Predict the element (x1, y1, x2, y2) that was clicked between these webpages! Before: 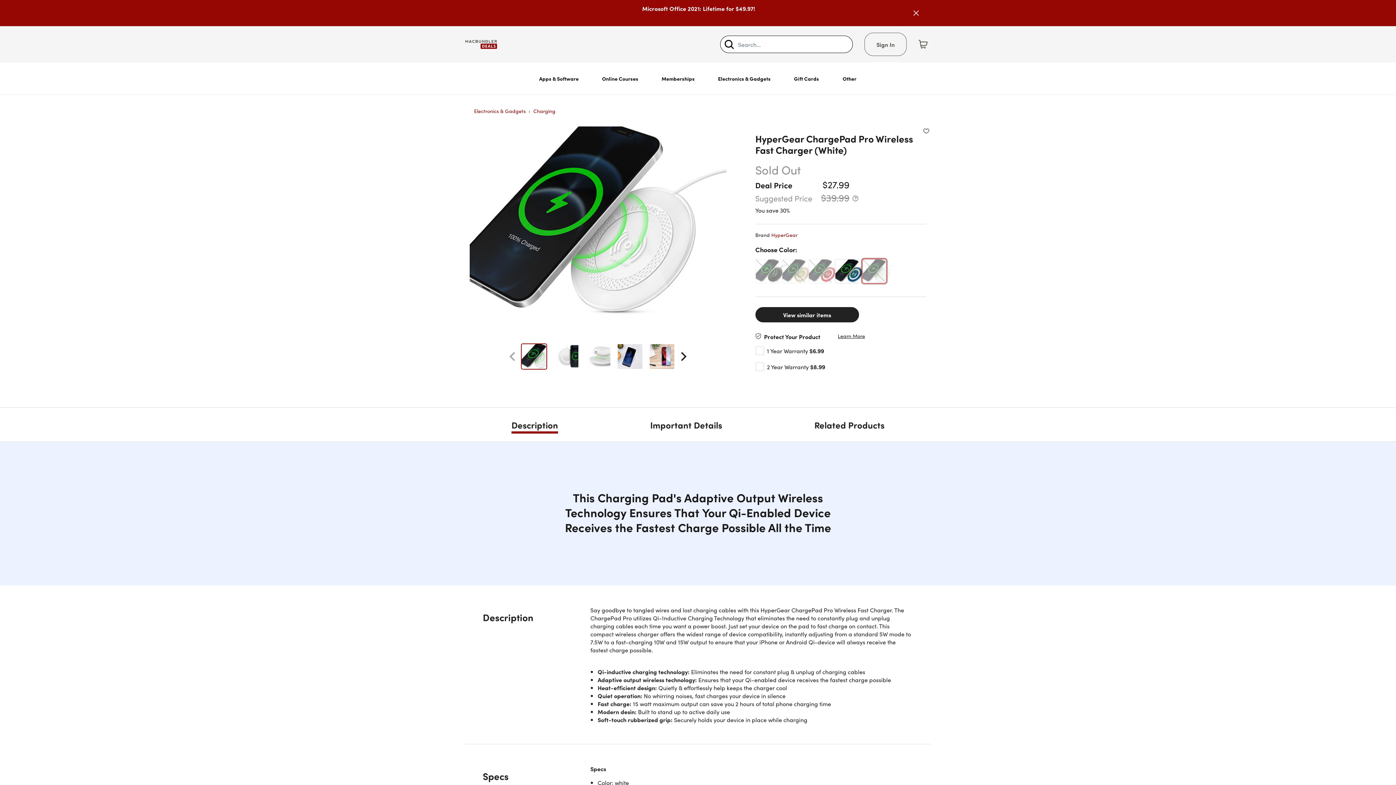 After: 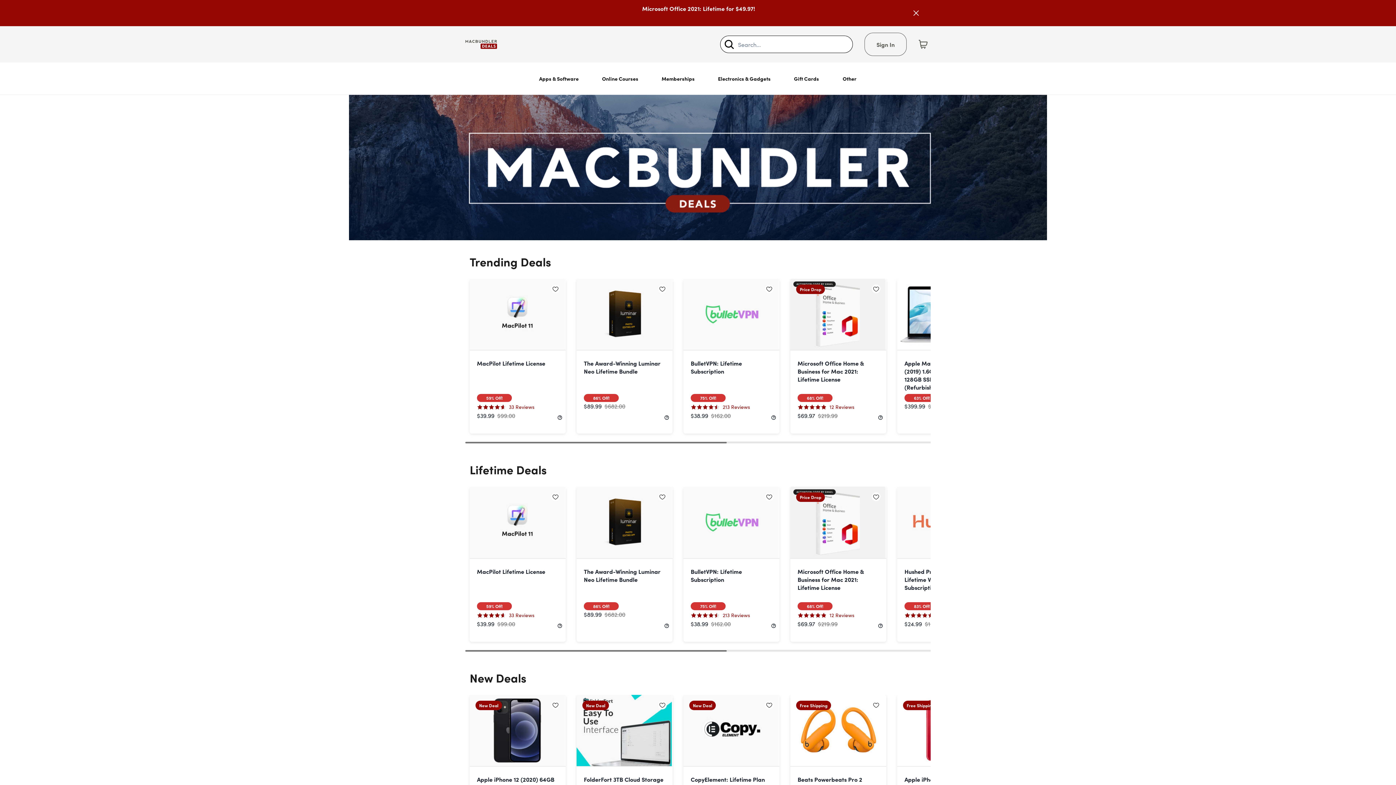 Action: bbox: (465, 37, 529, 51)